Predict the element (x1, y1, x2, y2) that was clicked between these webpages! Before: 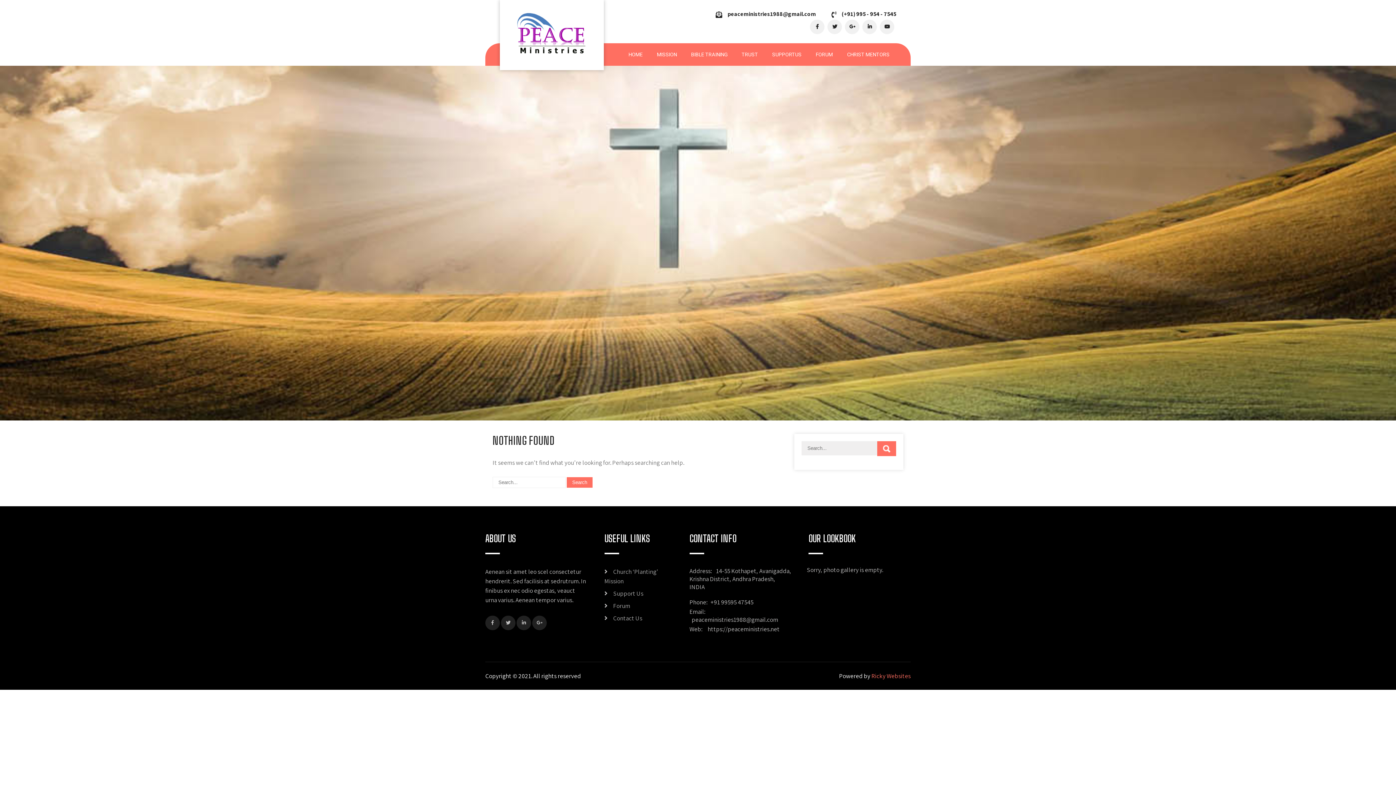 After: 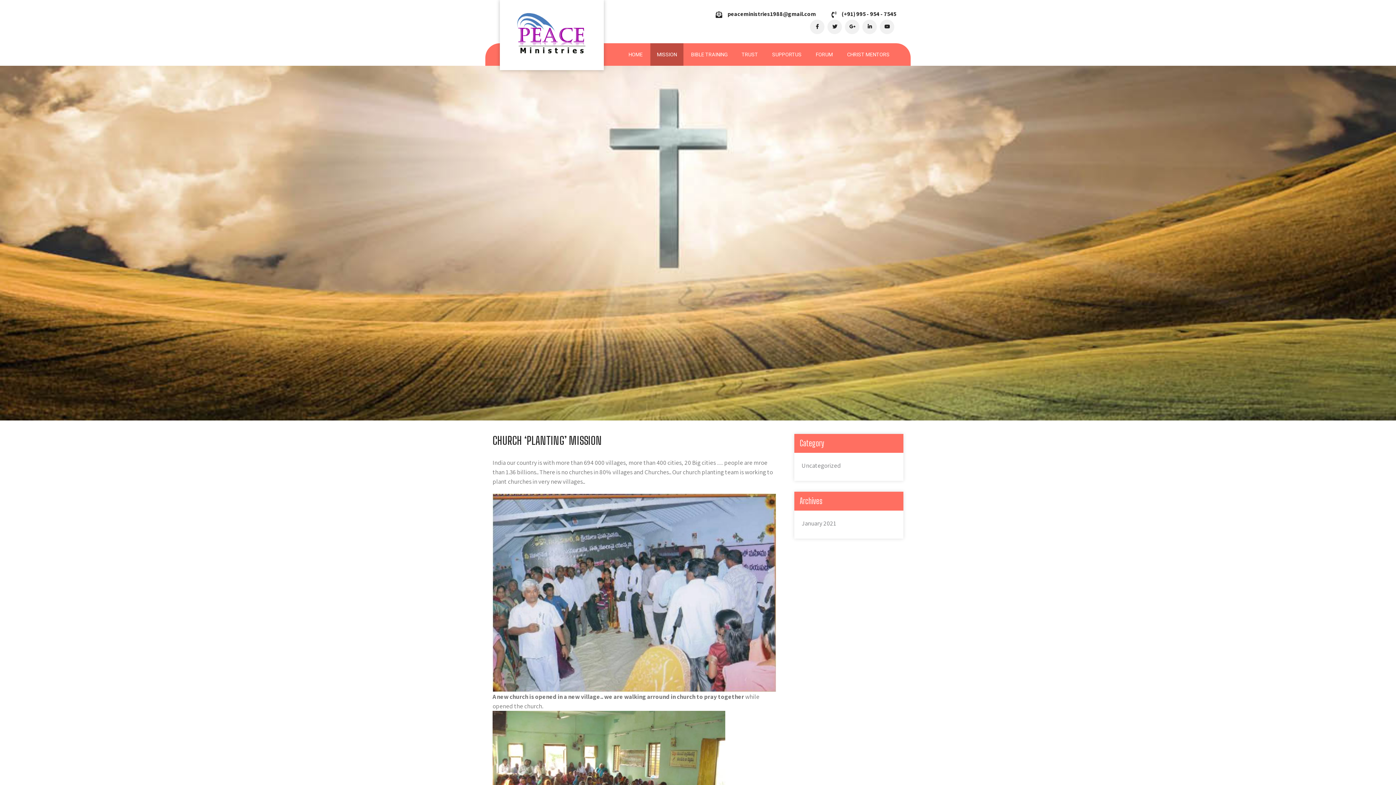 Action: label: Church ‘Planting’ Mission bbox: (604, 567, 658, 586)